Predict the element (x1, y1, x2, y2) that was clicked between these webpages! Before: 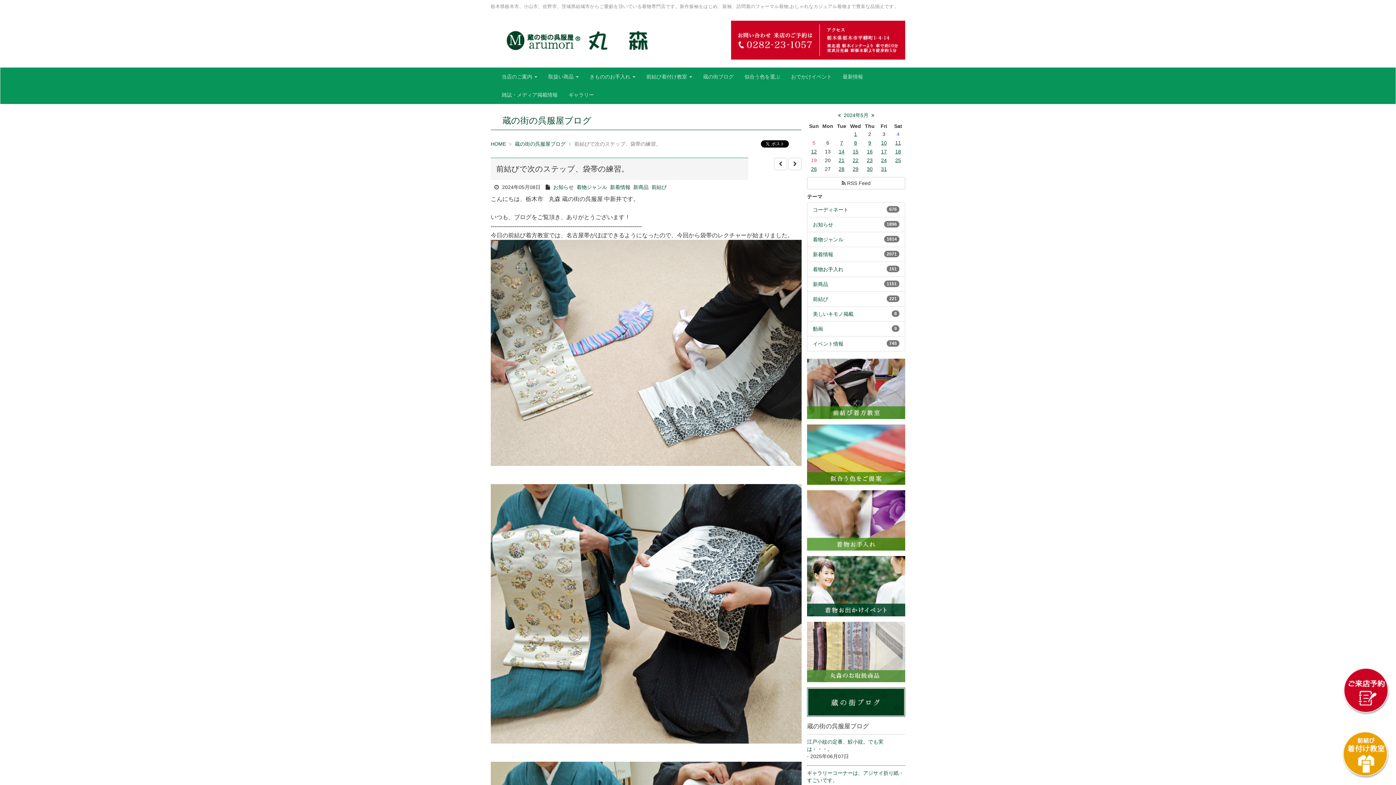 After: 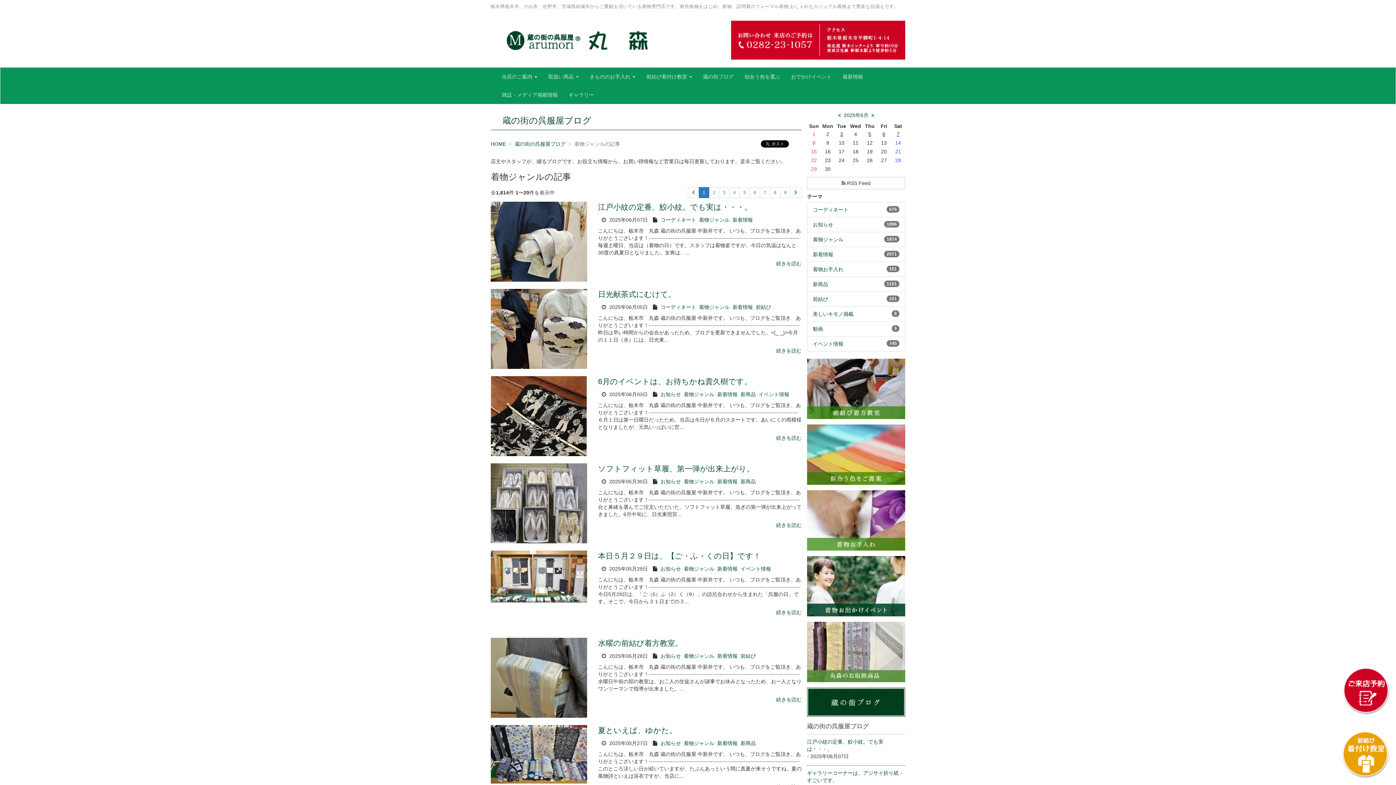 Action: bbox: (813, 236, 843, 242) label: 着物ジャンル